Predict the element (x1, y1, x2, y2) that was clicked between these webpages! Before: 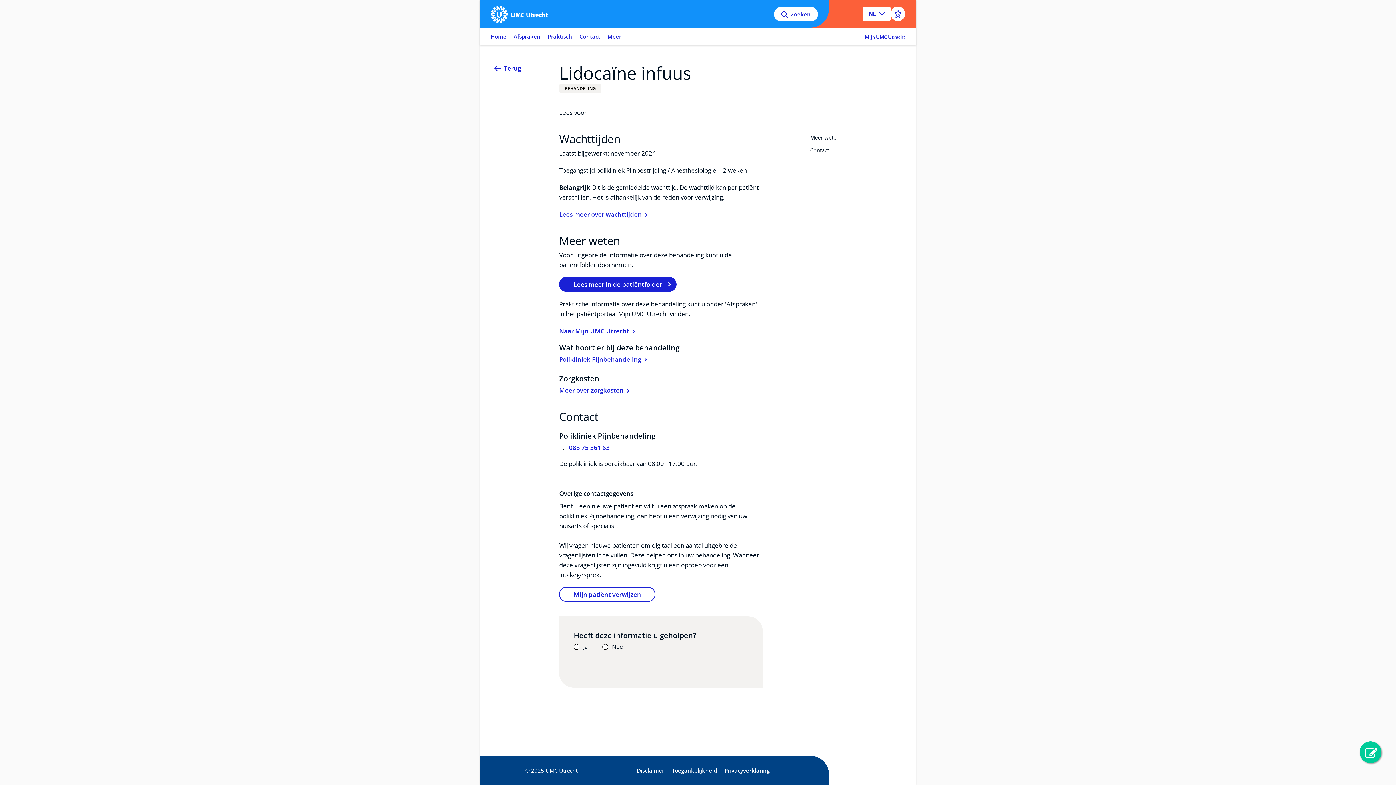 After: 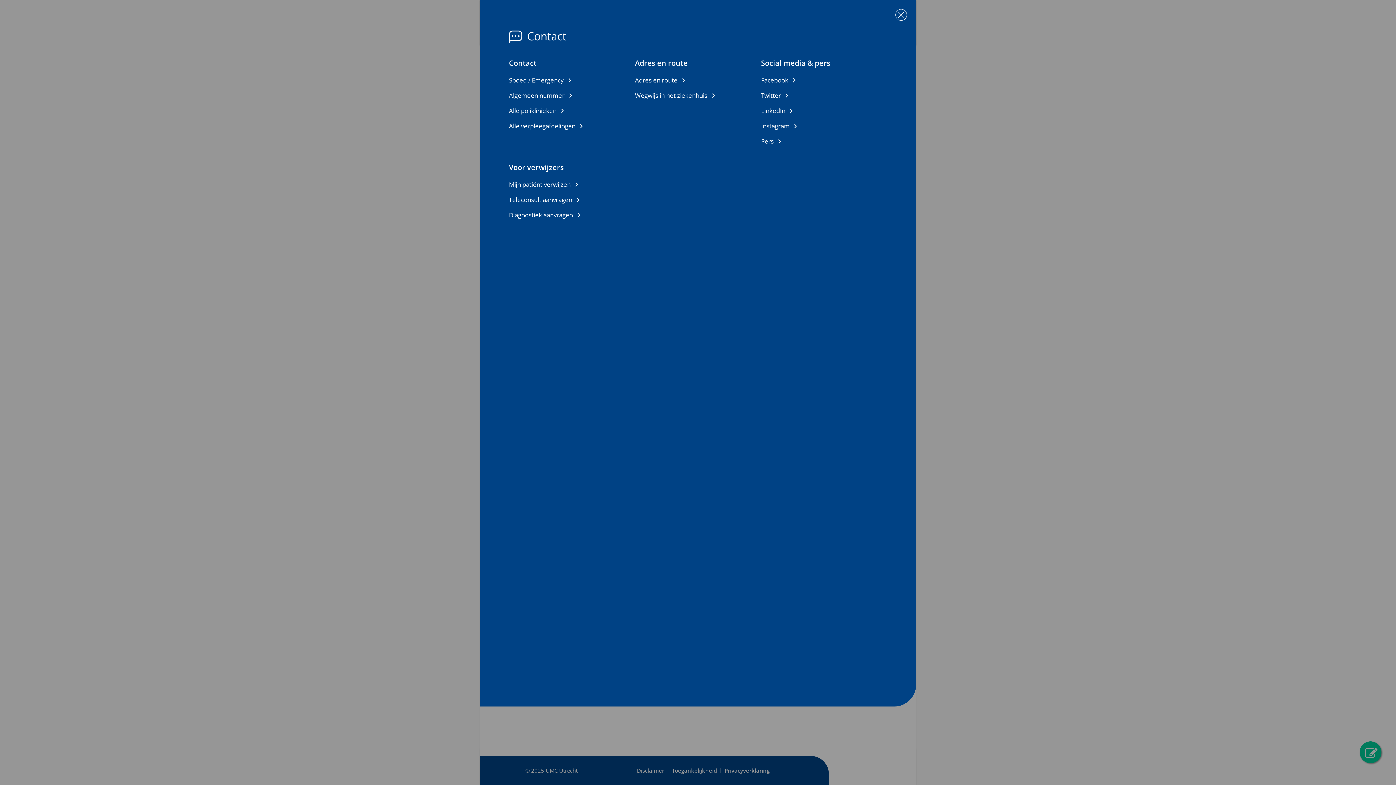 Action: label: Contact bbox: (576, 28, 604, 44)